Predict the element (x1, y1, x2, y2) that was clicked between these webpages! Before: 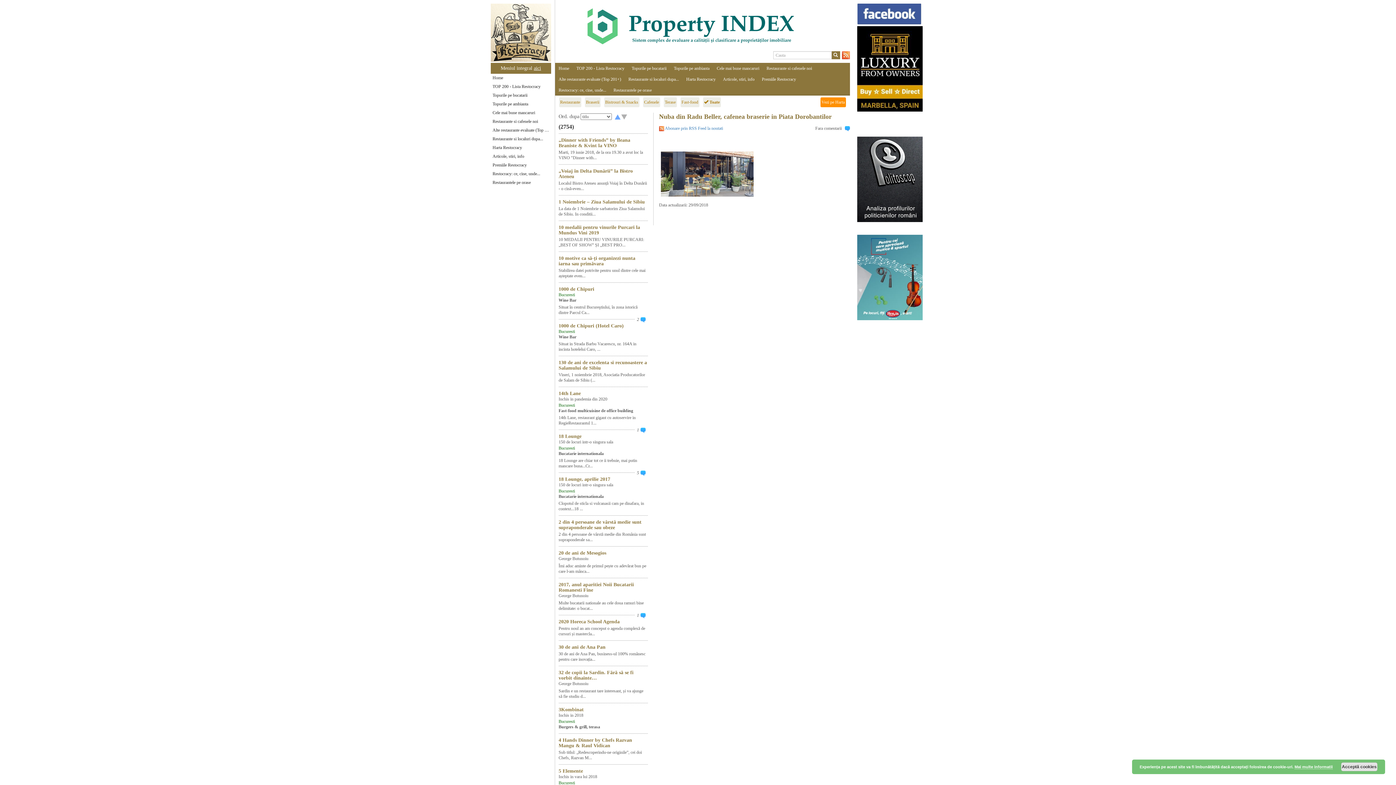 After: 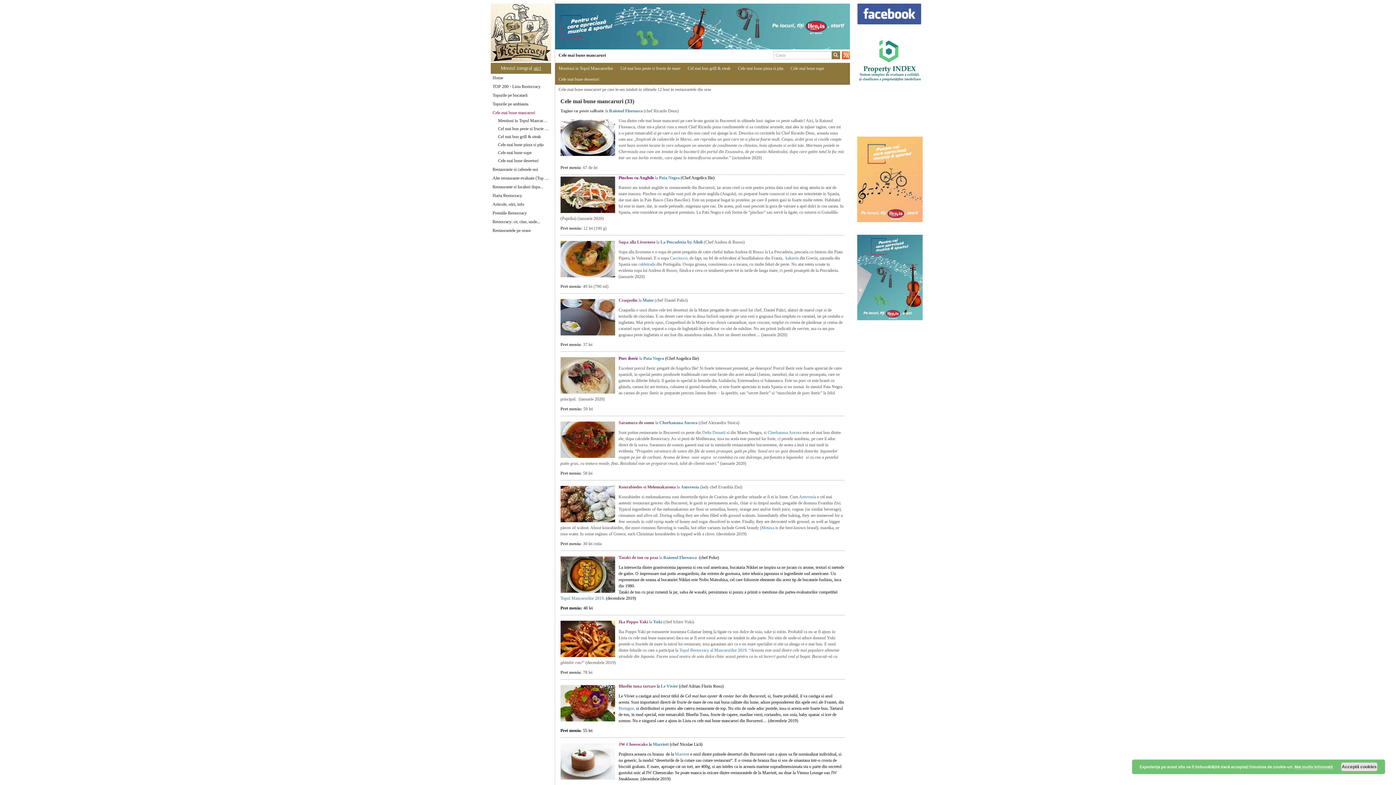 Action: bbox: (713, 62, 763, 73) label: Cele mai bune mancaruri